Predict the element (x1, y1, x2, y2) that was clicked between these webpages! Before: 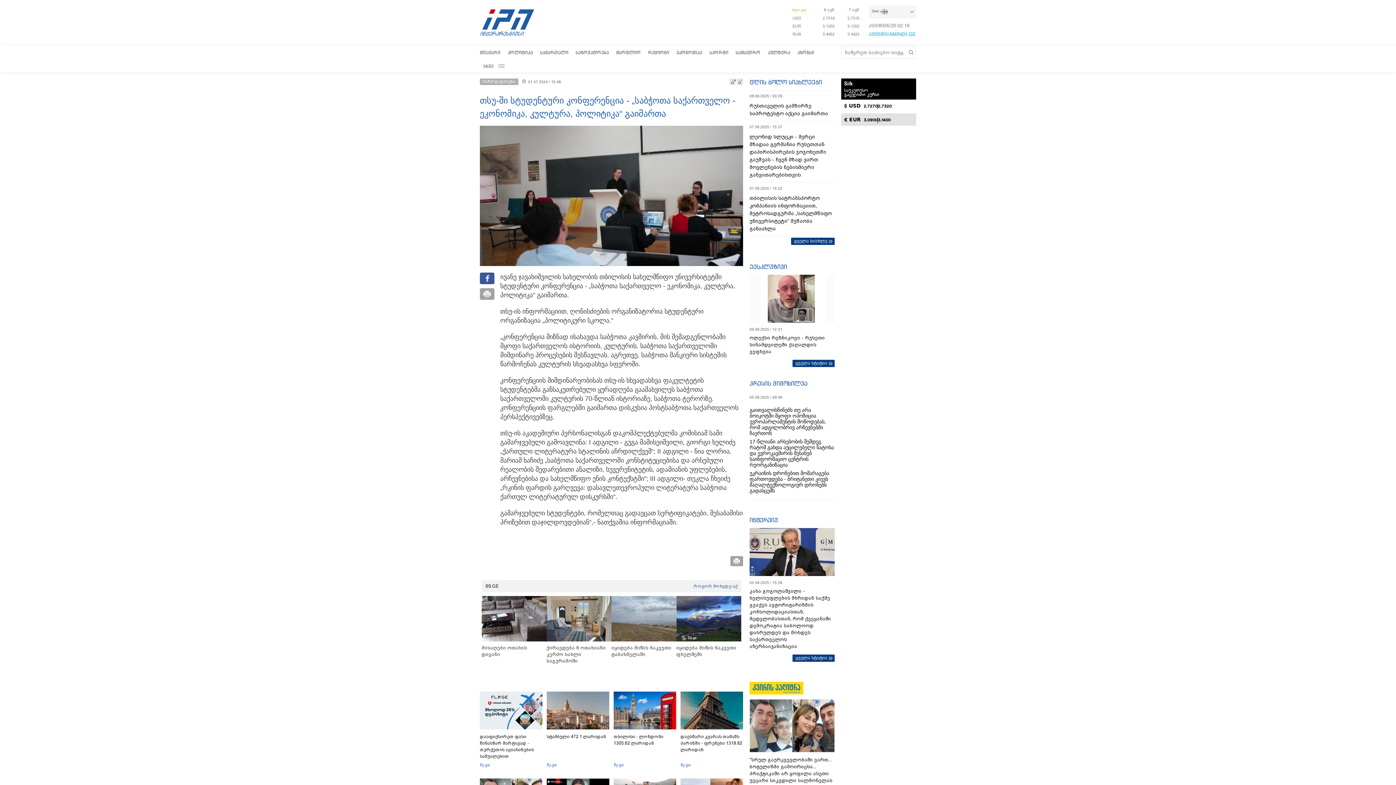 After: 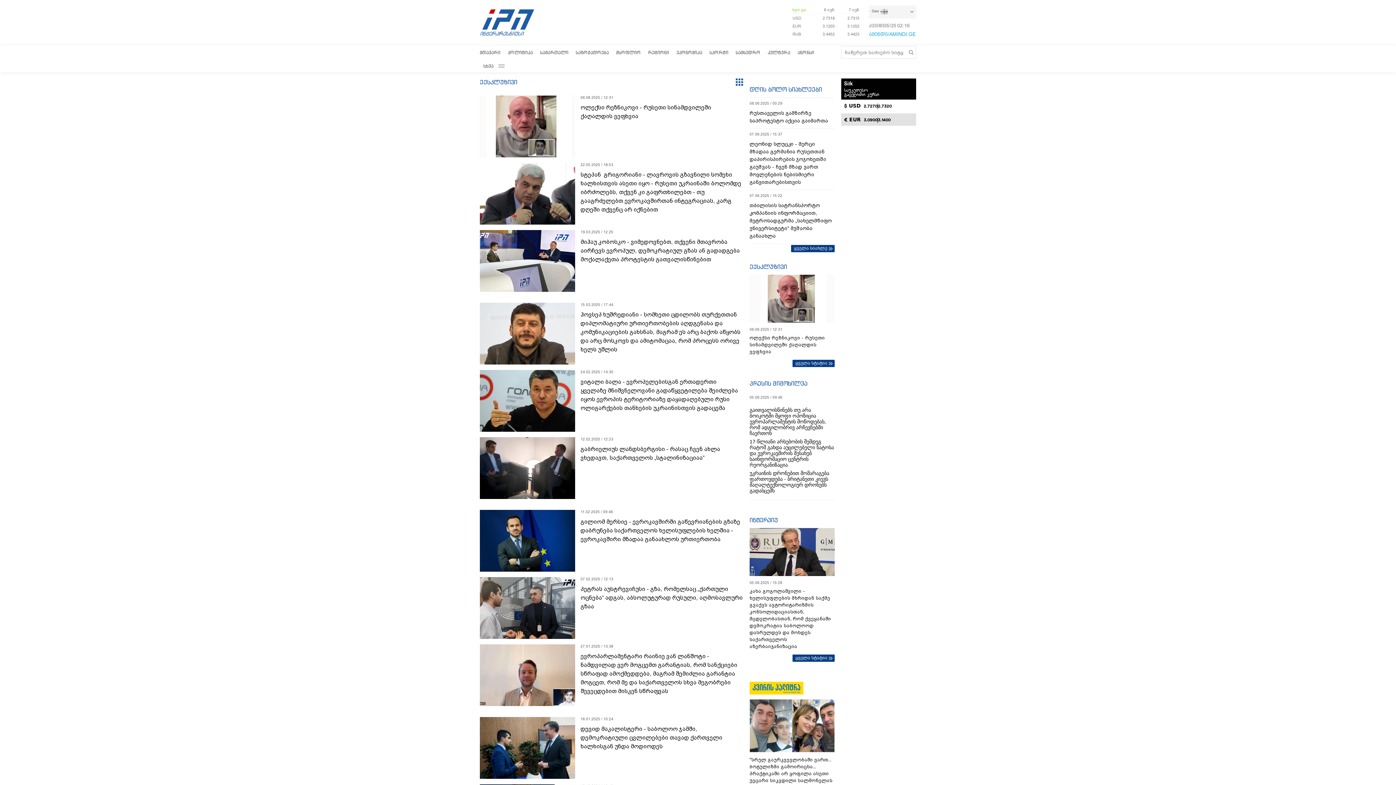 Action: label: ექსკლუზივი bbox: (749, 263, 787, 270)